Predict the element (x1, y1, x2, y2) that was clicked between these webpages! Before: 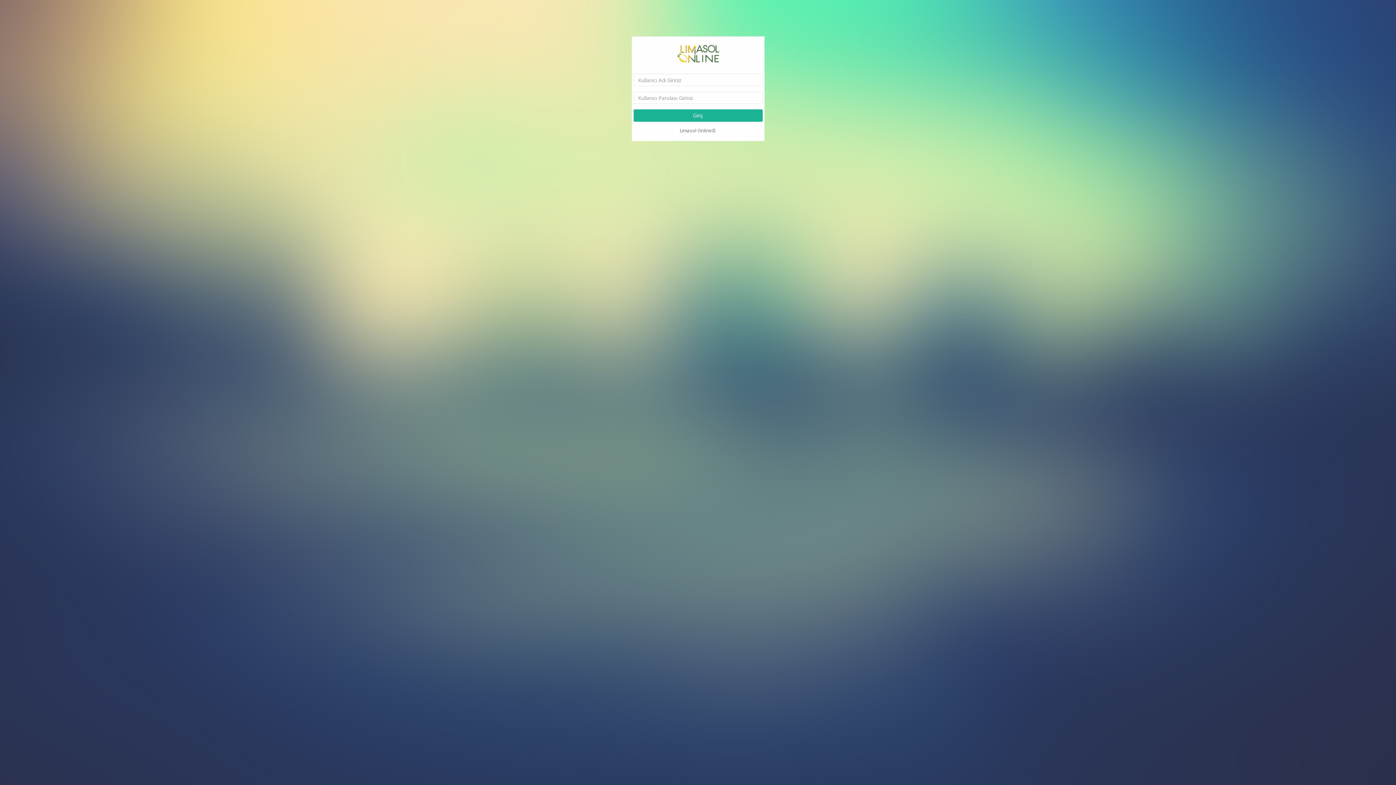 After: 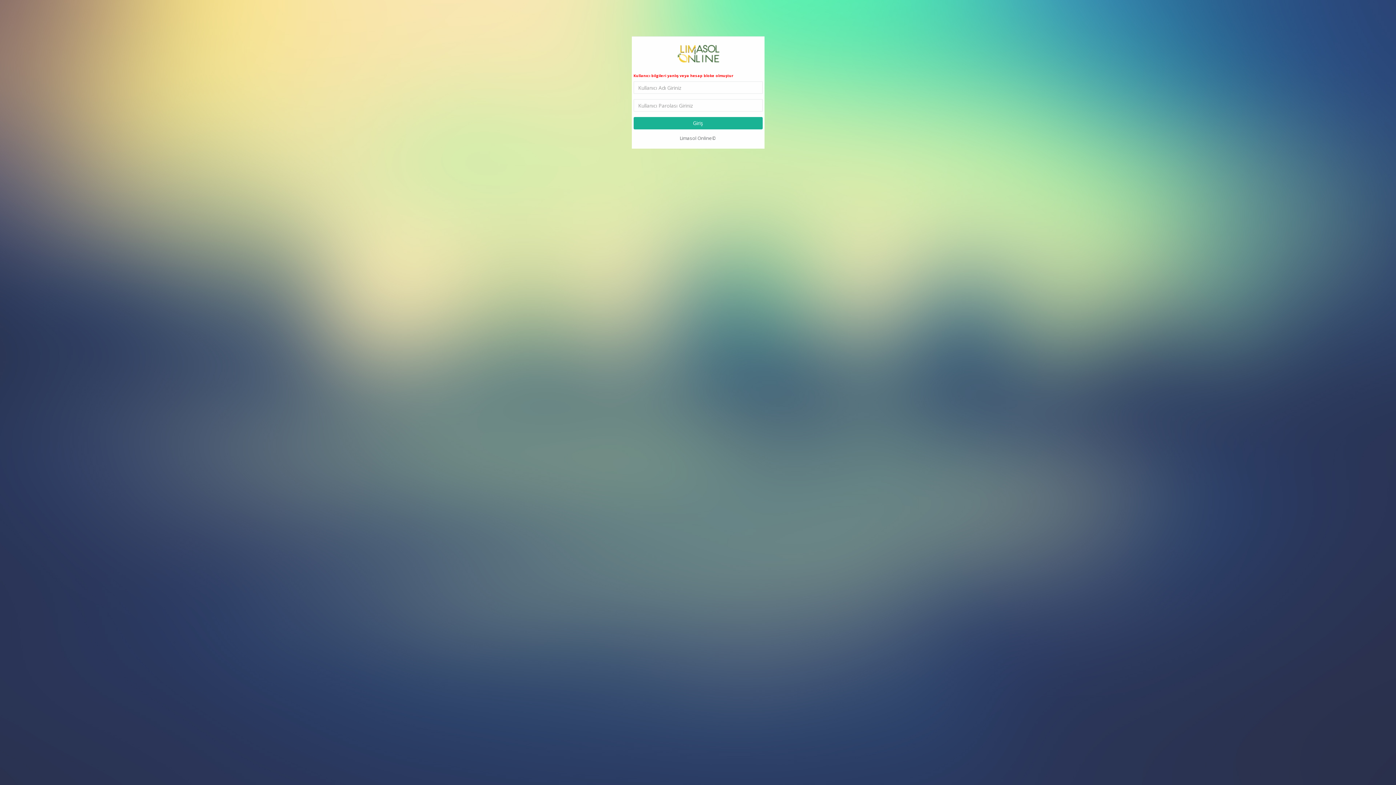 Action: label: Giriş bbox: (633, 109, 762, 121)